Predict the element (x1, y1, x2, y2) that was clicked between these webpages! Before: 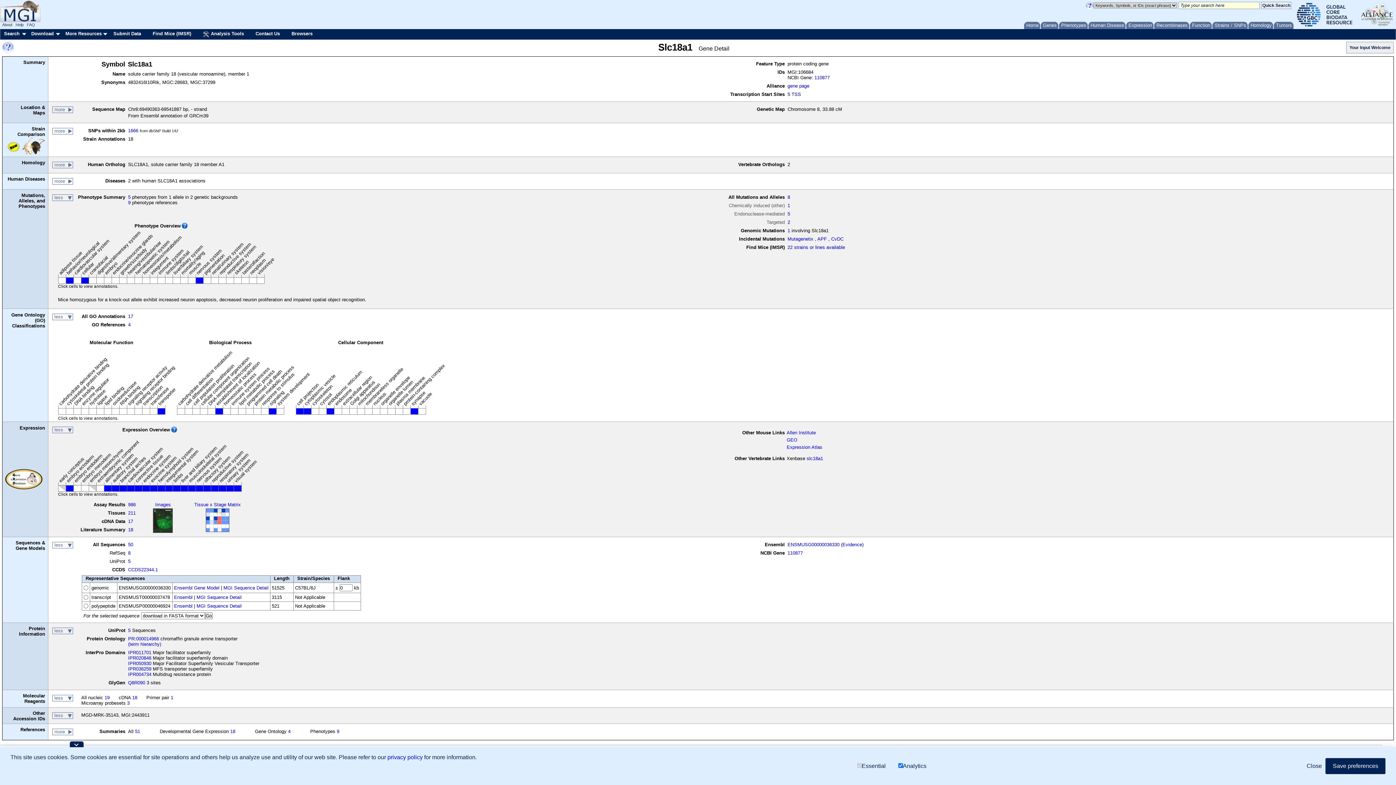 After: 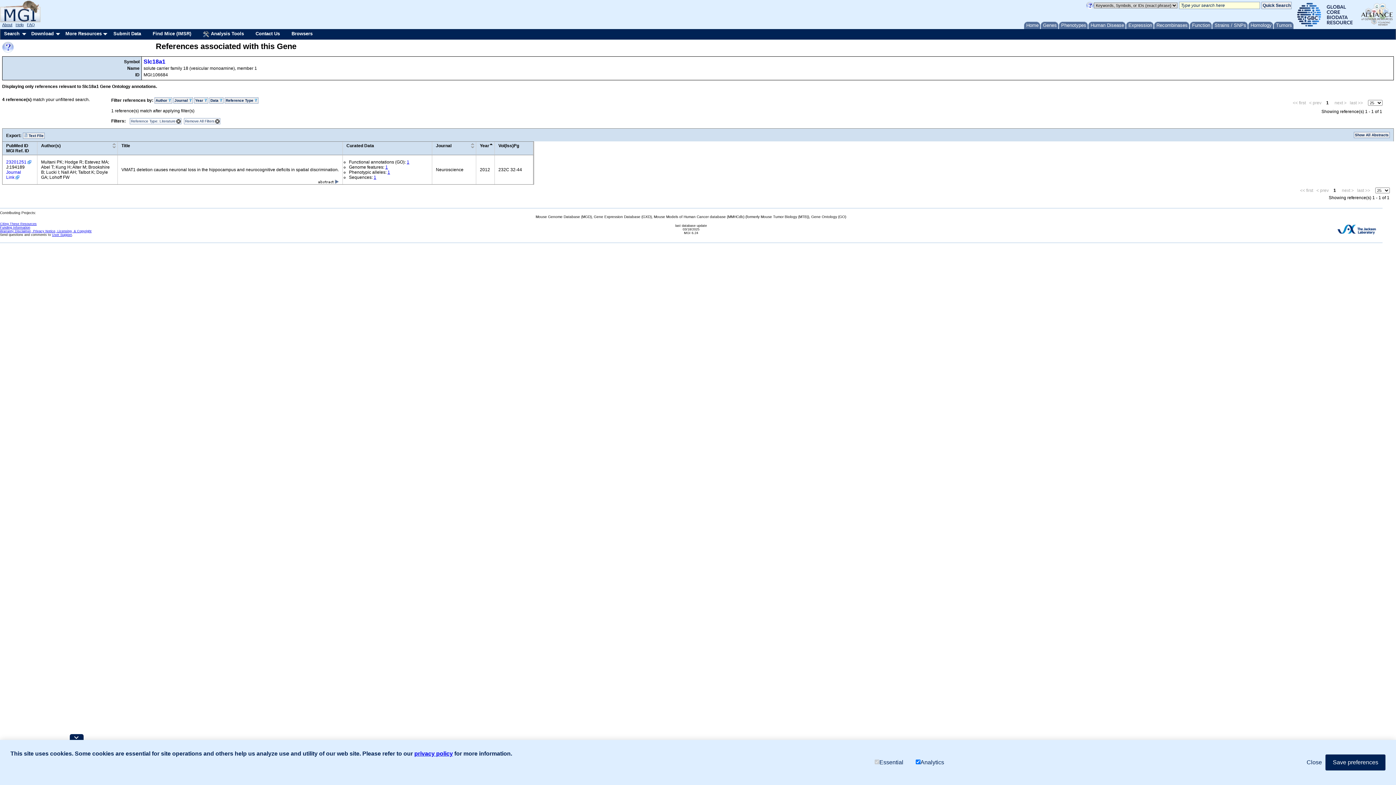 Action: bbox: (128, 322, 130, 327) label: 4